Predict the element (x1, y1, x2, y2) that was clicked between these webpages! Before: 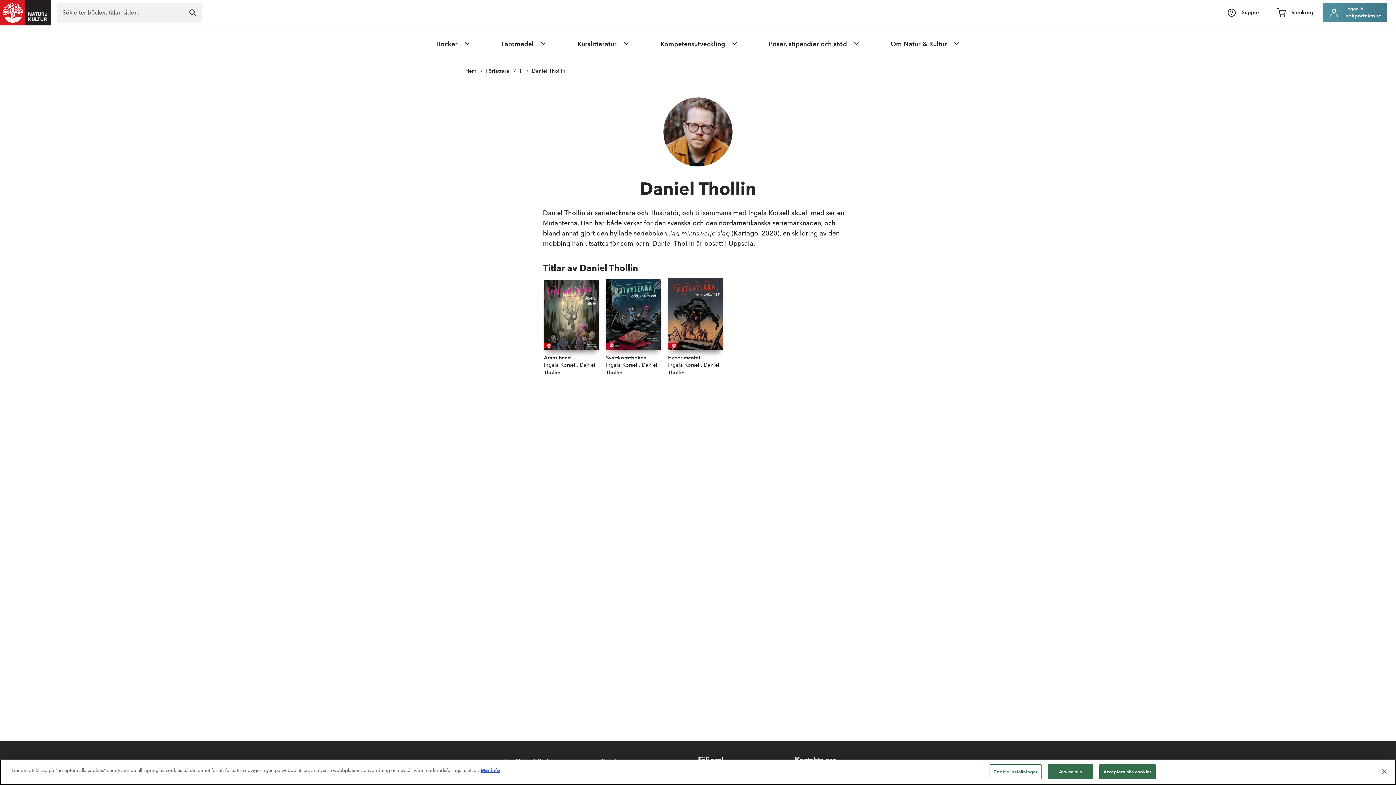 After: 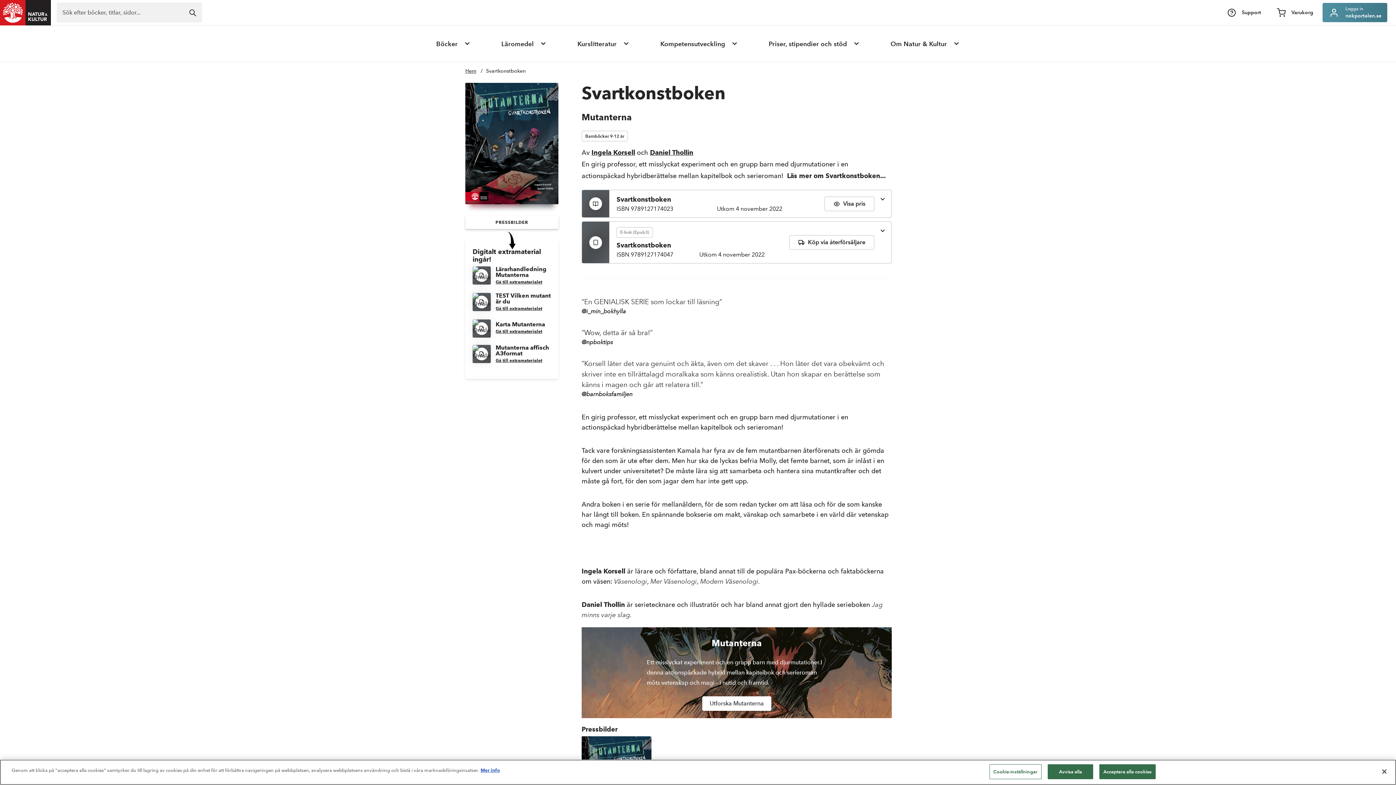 Action: bbox: (606, 278, 660, 390) label: Svartkonstboken
Författare:
Ingela Korsell, Daniel Thollin